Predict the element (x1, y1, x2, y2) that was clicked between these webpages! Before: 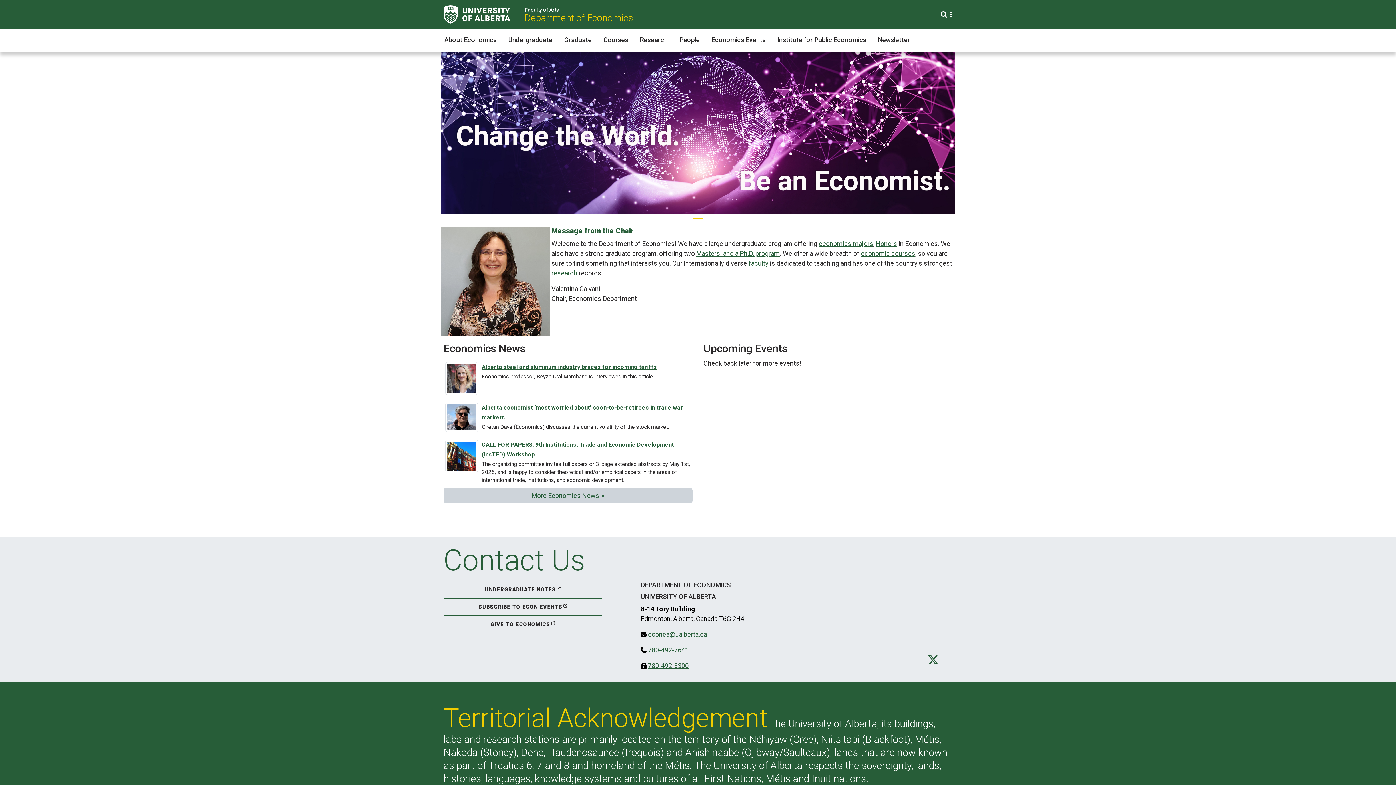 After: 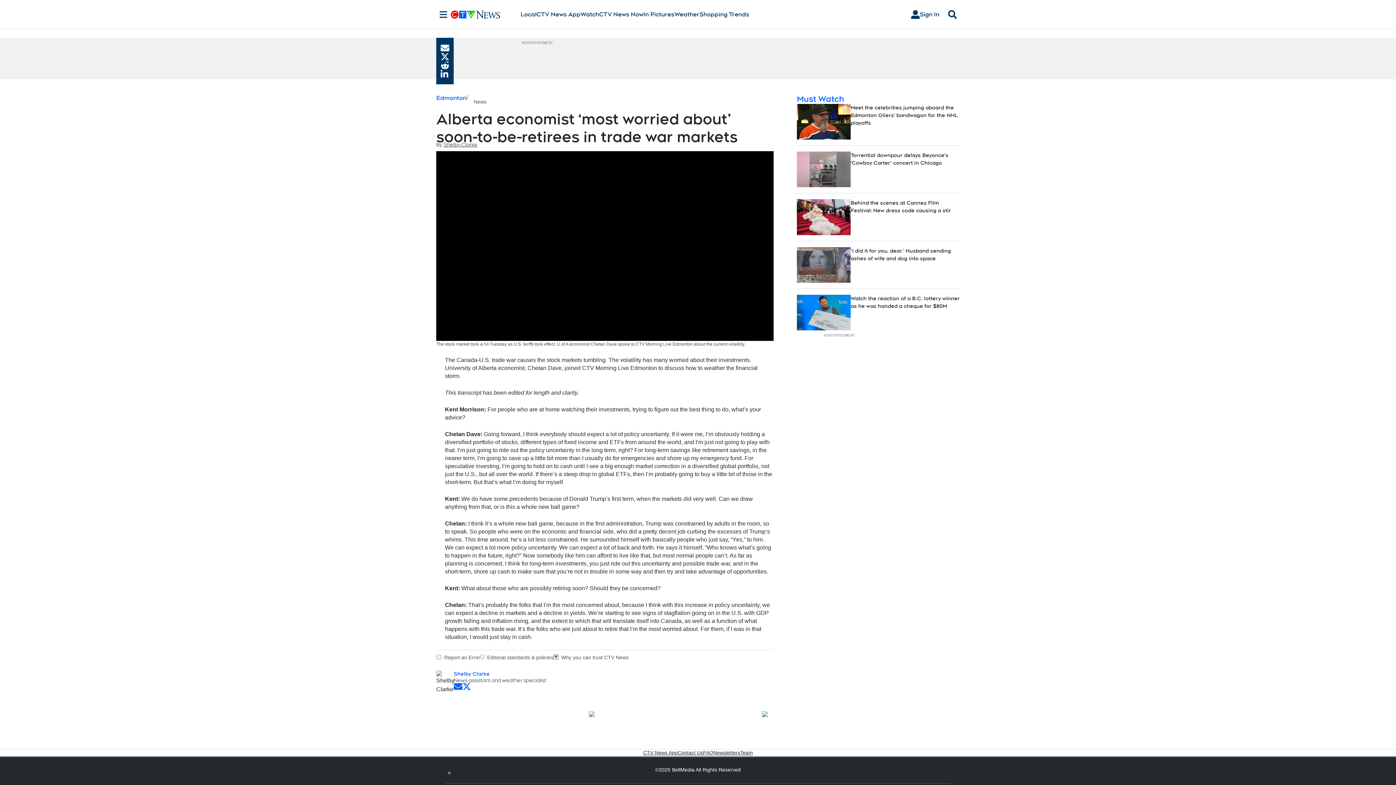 Action: bbox: (445, 413, 478, 420)